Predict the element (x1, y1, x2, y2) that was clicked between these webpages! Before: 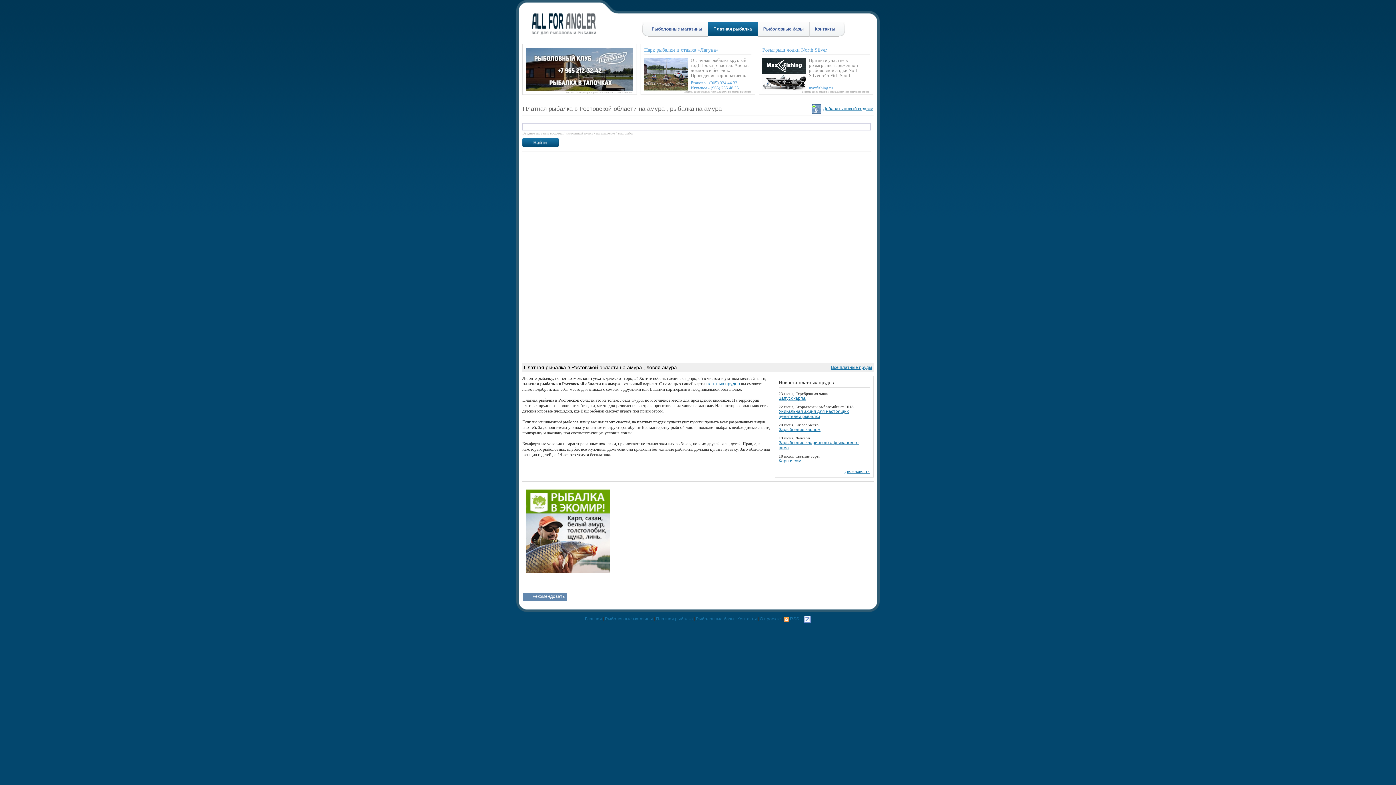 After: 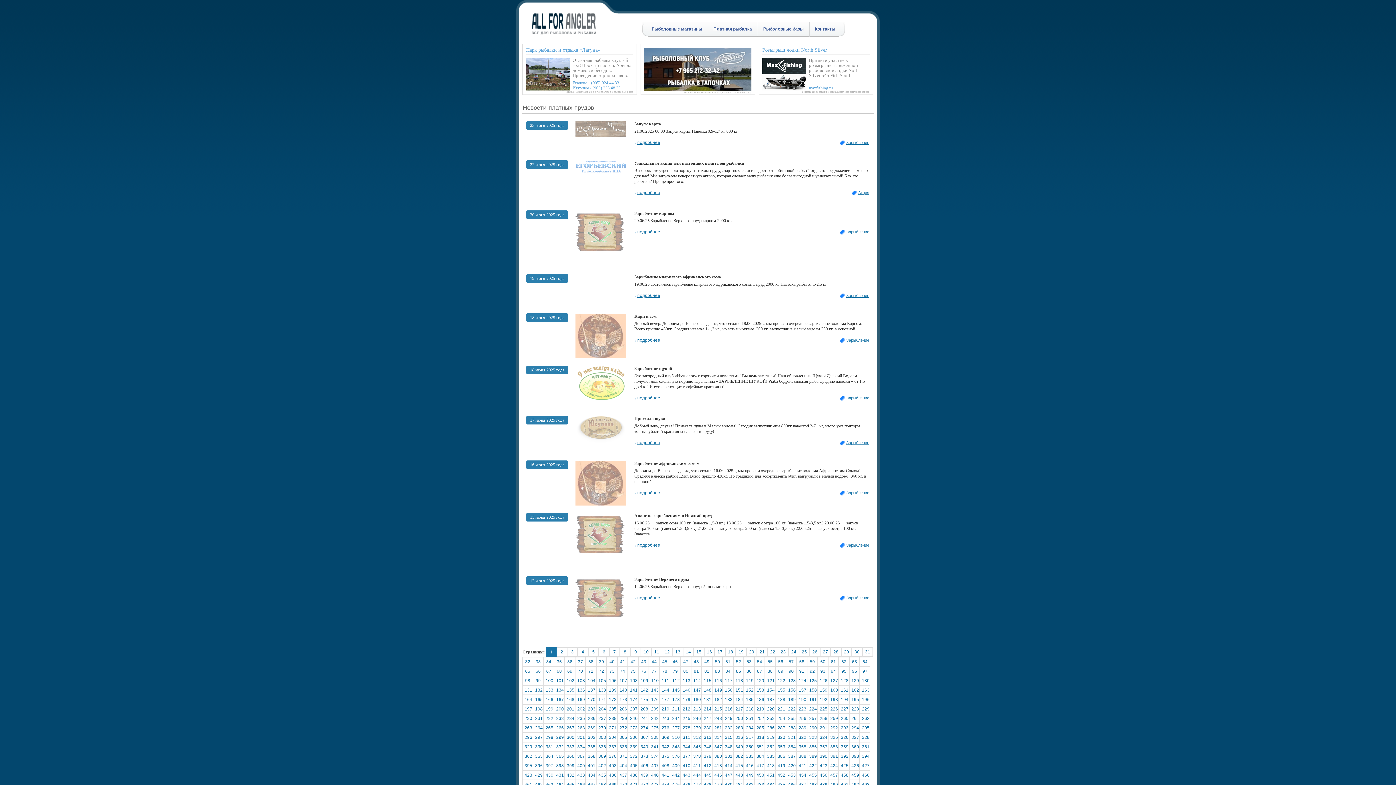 Action: label: все новости bbox: (844, 469, 869, 473)